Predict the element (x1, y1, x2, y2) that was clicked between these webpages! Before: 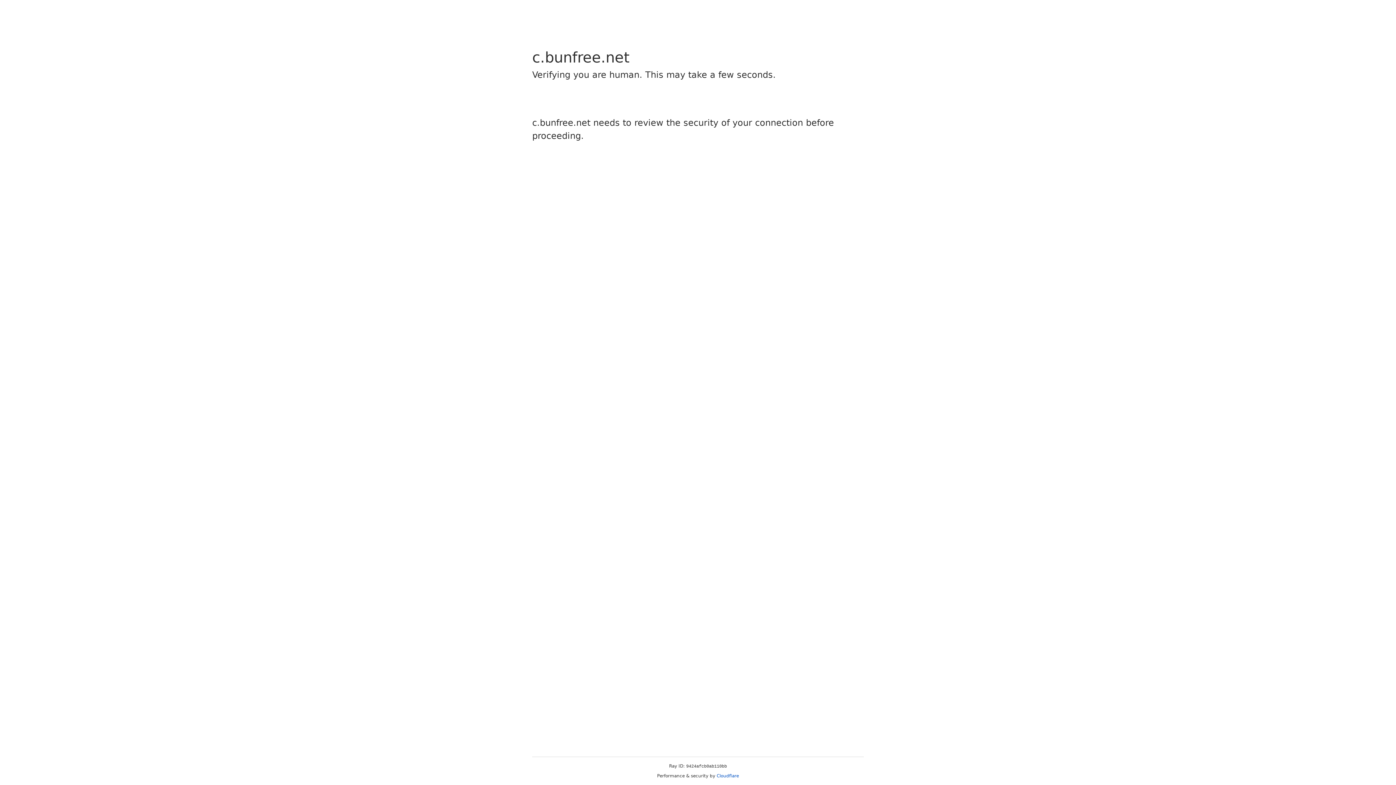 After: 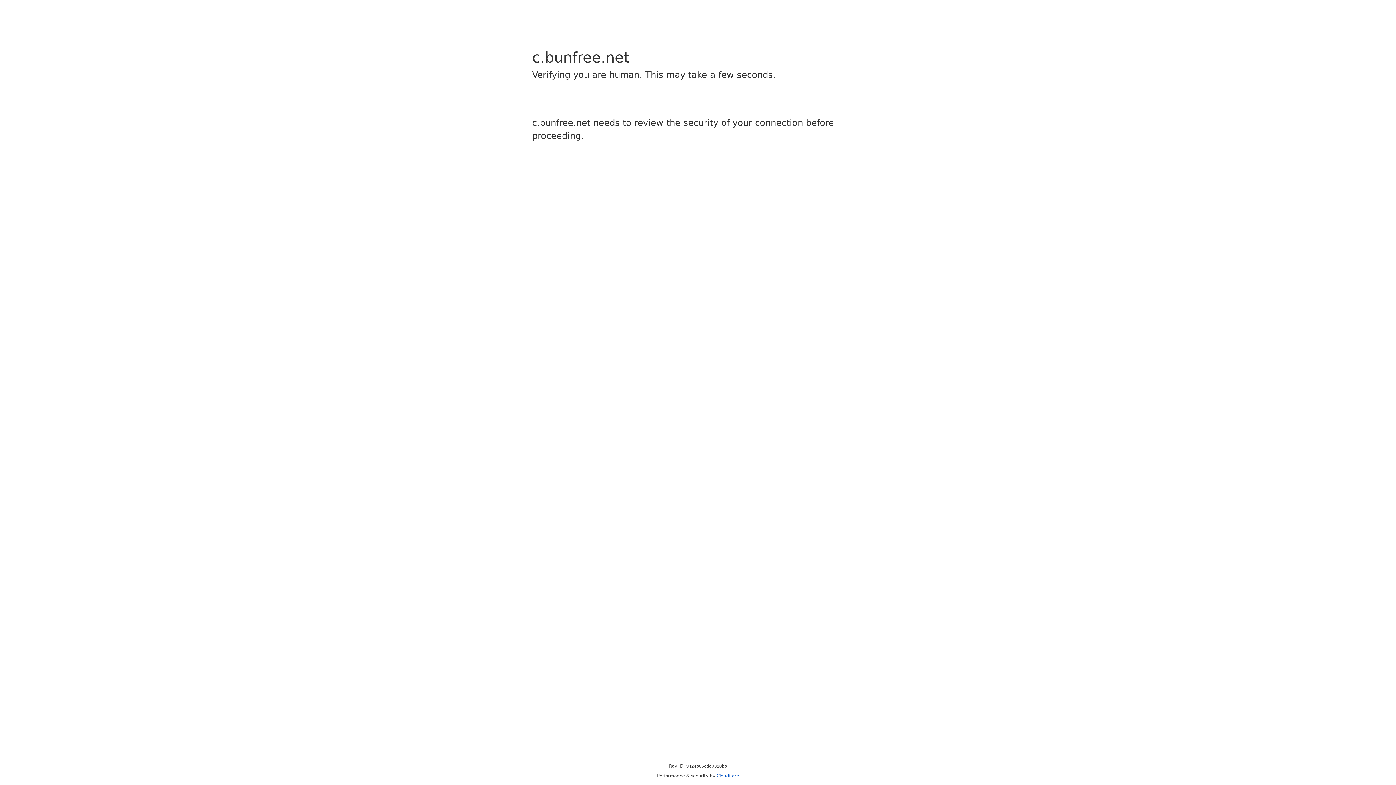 Action: bbox: (716, 773, 739, 778) label: Cloudflare